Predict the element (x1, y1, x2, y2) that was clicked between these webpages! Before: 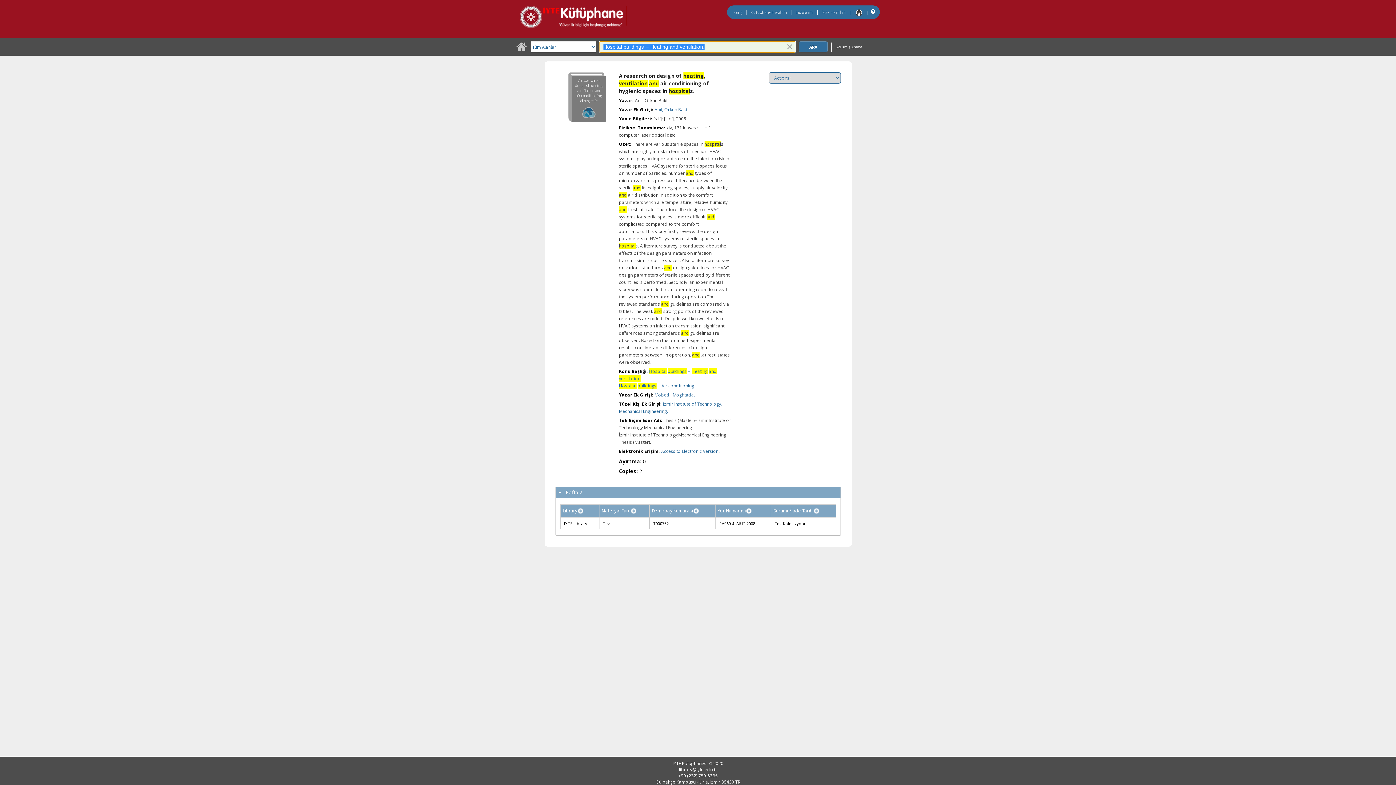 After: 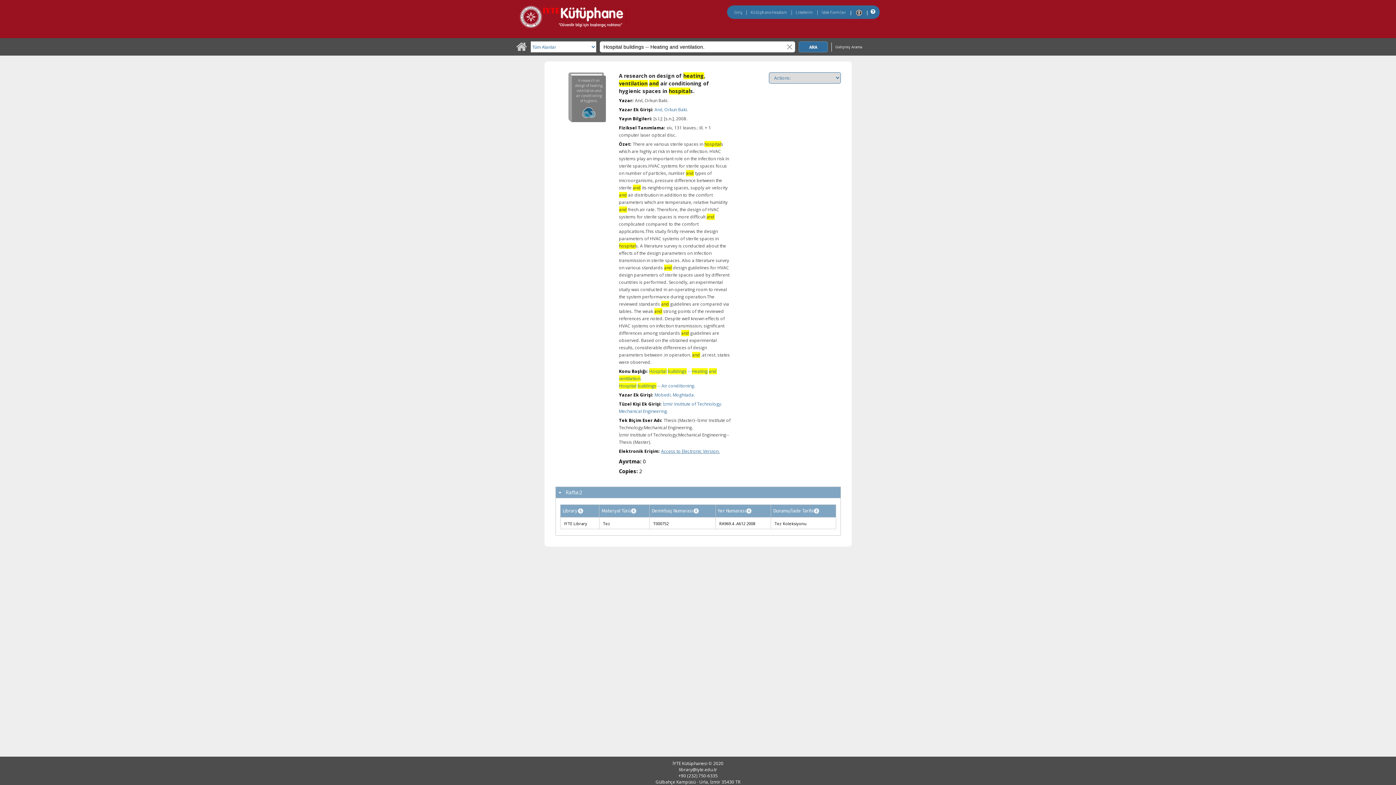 Action: label: Access to Electronic Version. bbox: (661, 448, 719, 454)